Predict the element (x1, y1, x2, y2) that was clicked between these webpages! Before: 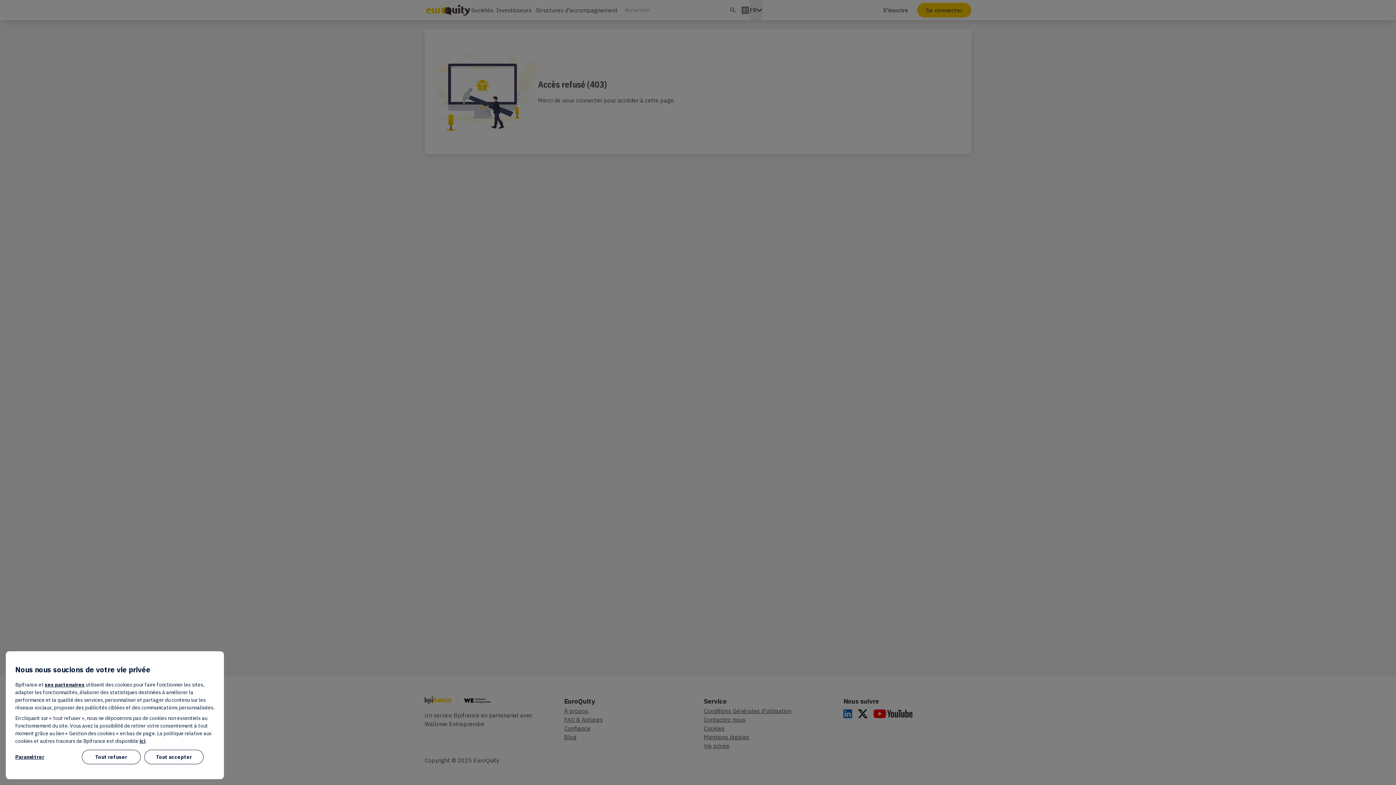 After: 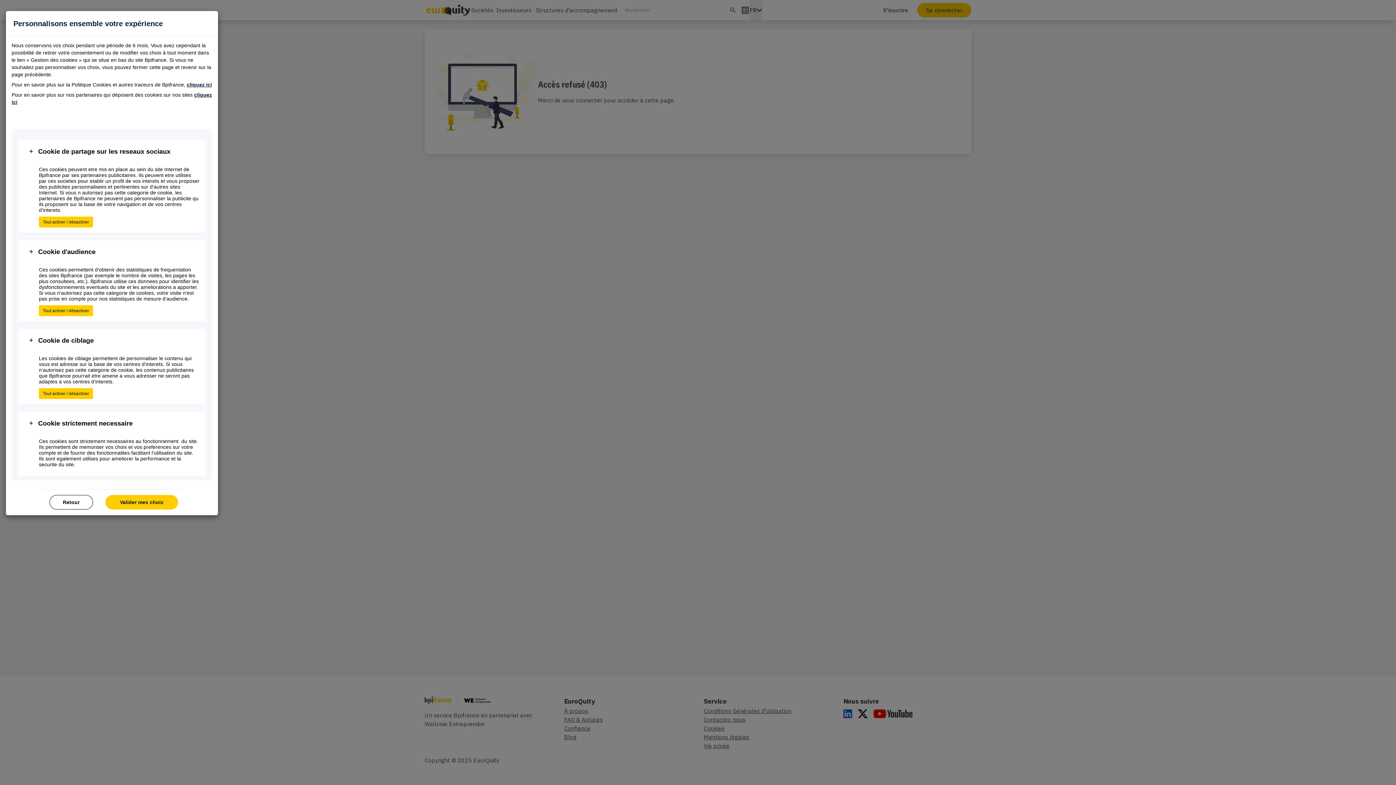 Action: bbox: (15, 750, 78, 764) label: Paramétrer